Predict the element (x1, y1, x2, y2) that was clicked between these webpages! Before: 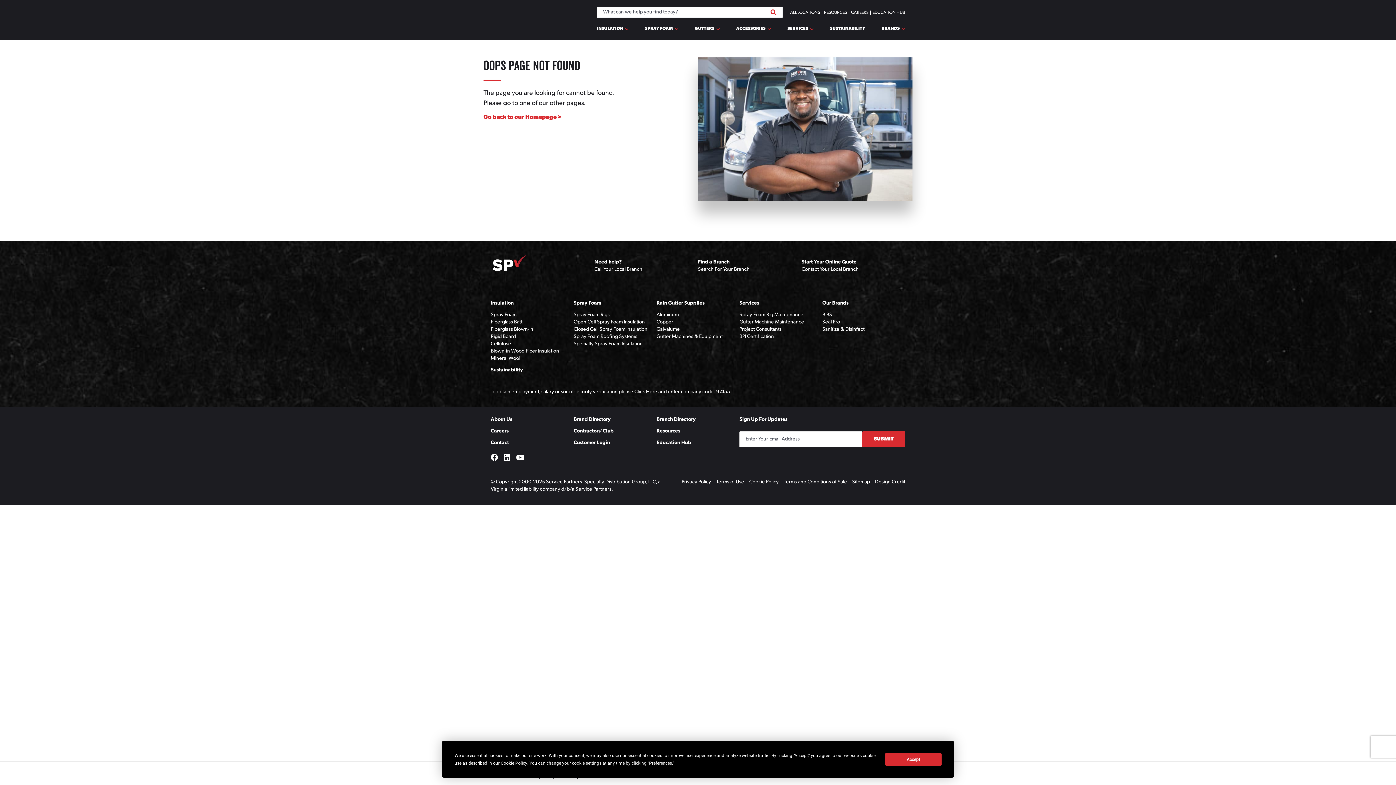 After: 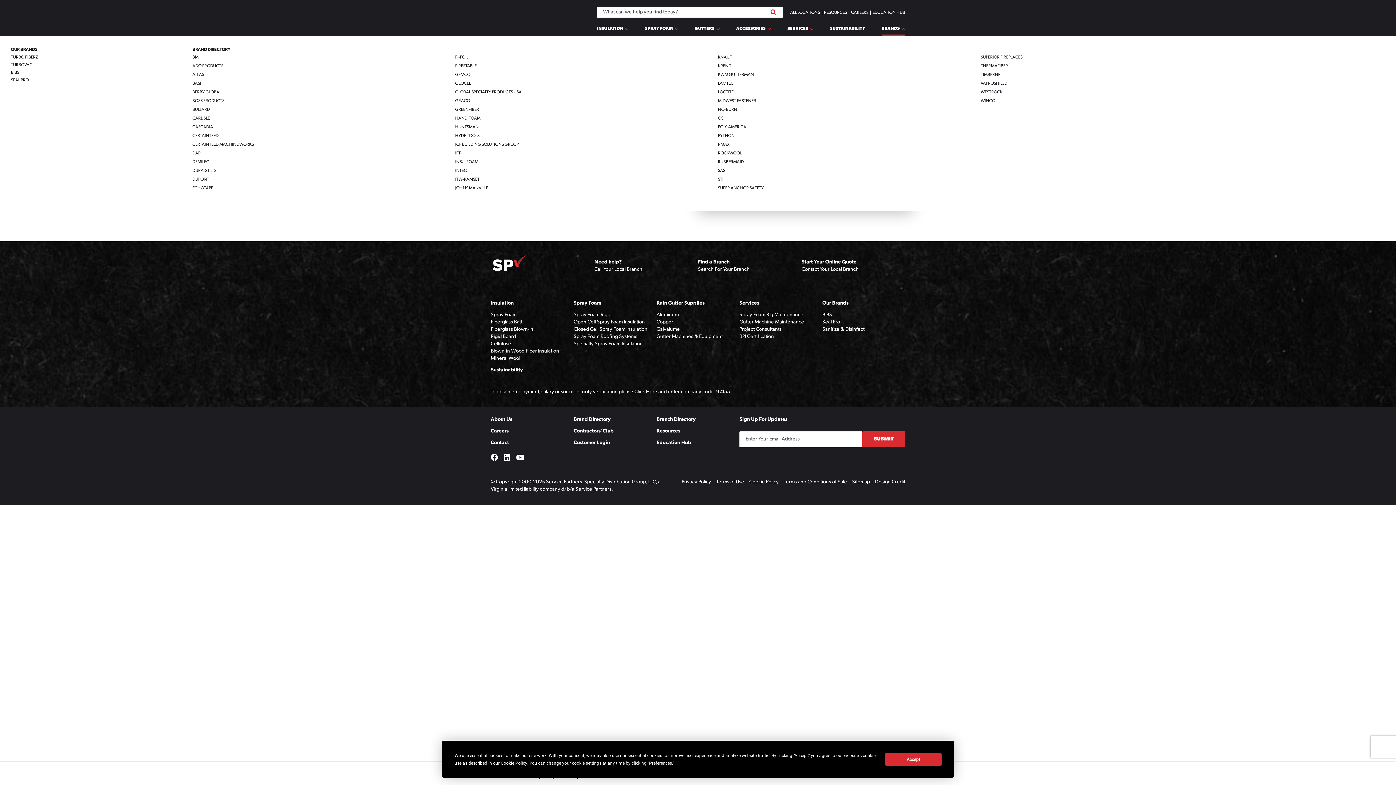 Action: label: BRANDS bbox: (881, 21, 905, 36)